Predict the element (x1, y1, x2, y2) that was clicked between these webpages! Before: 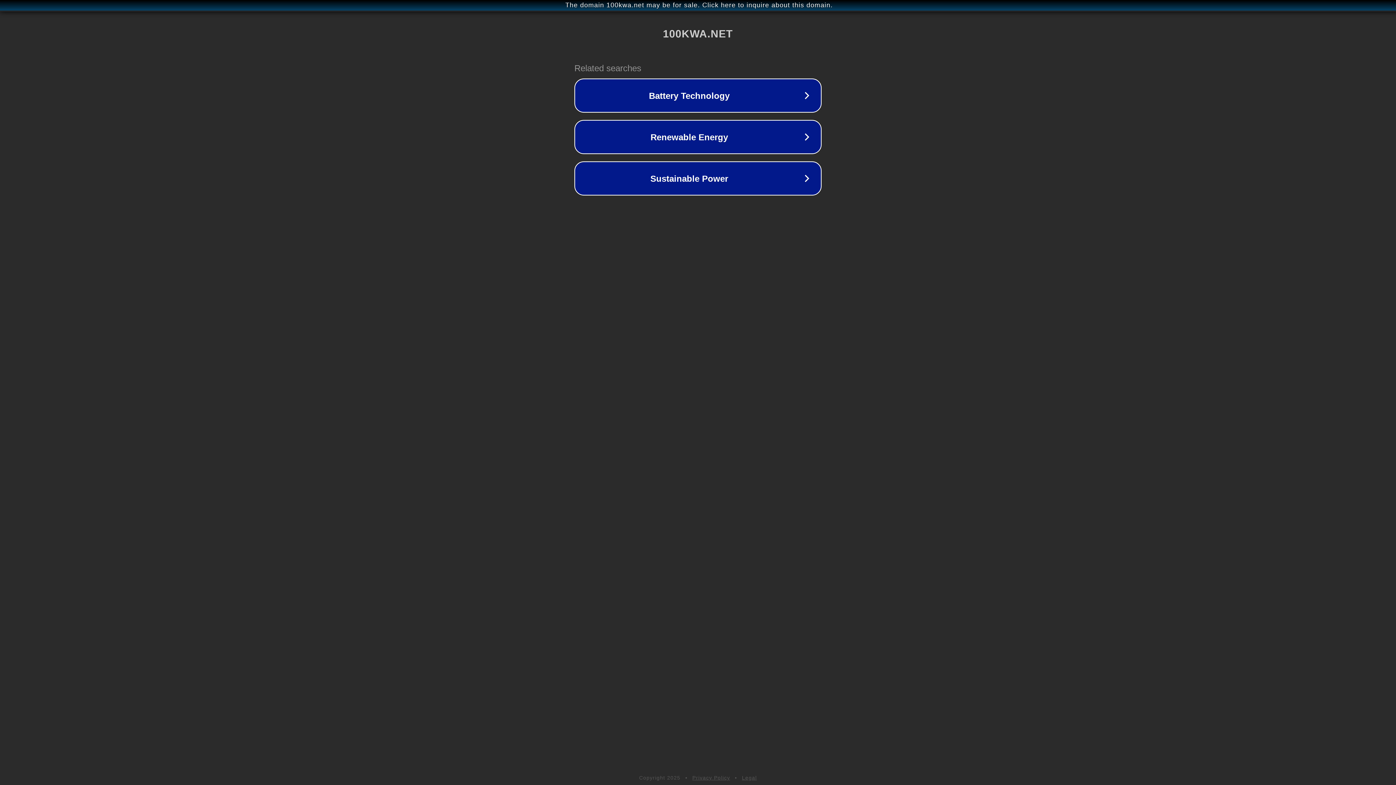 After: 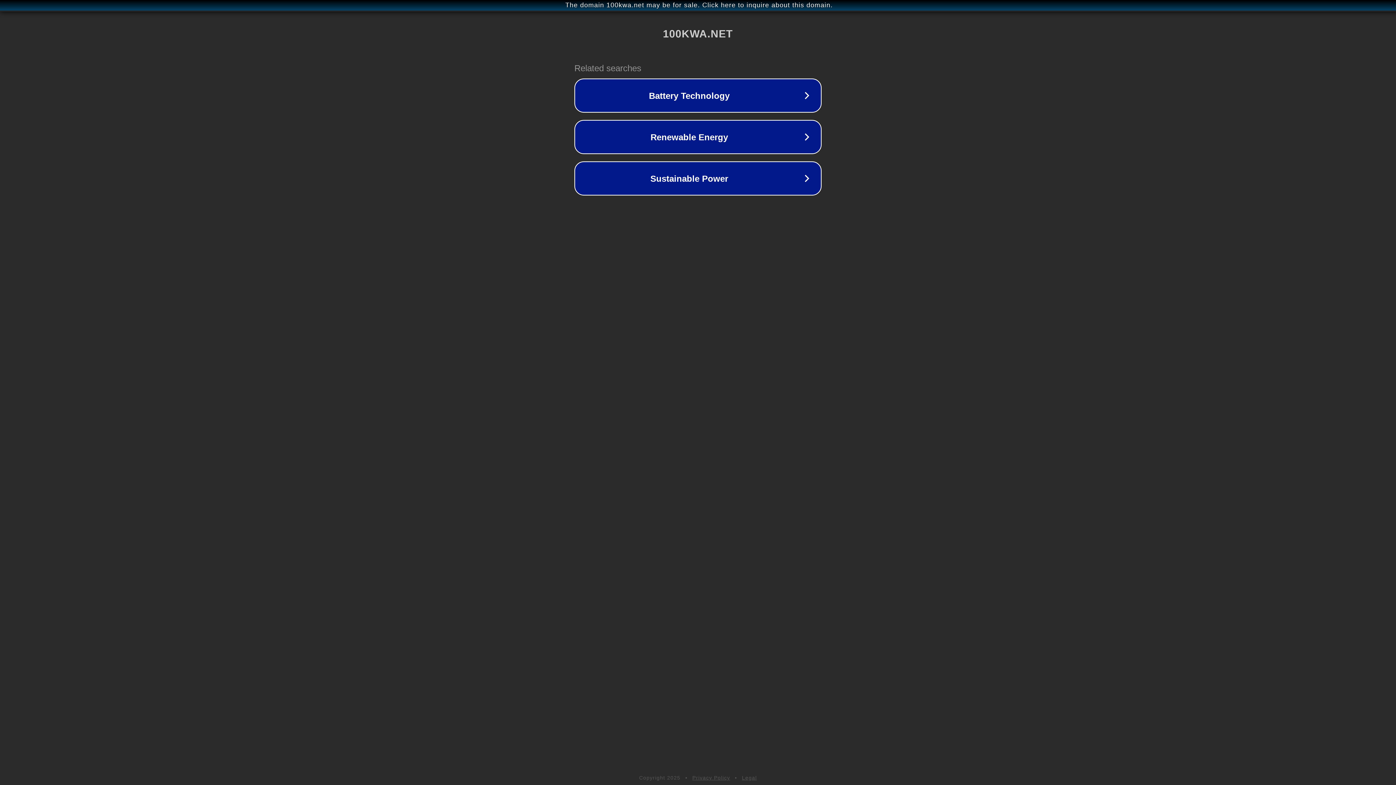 Action: bbox: (742, 775, 757, 781) label: Legal